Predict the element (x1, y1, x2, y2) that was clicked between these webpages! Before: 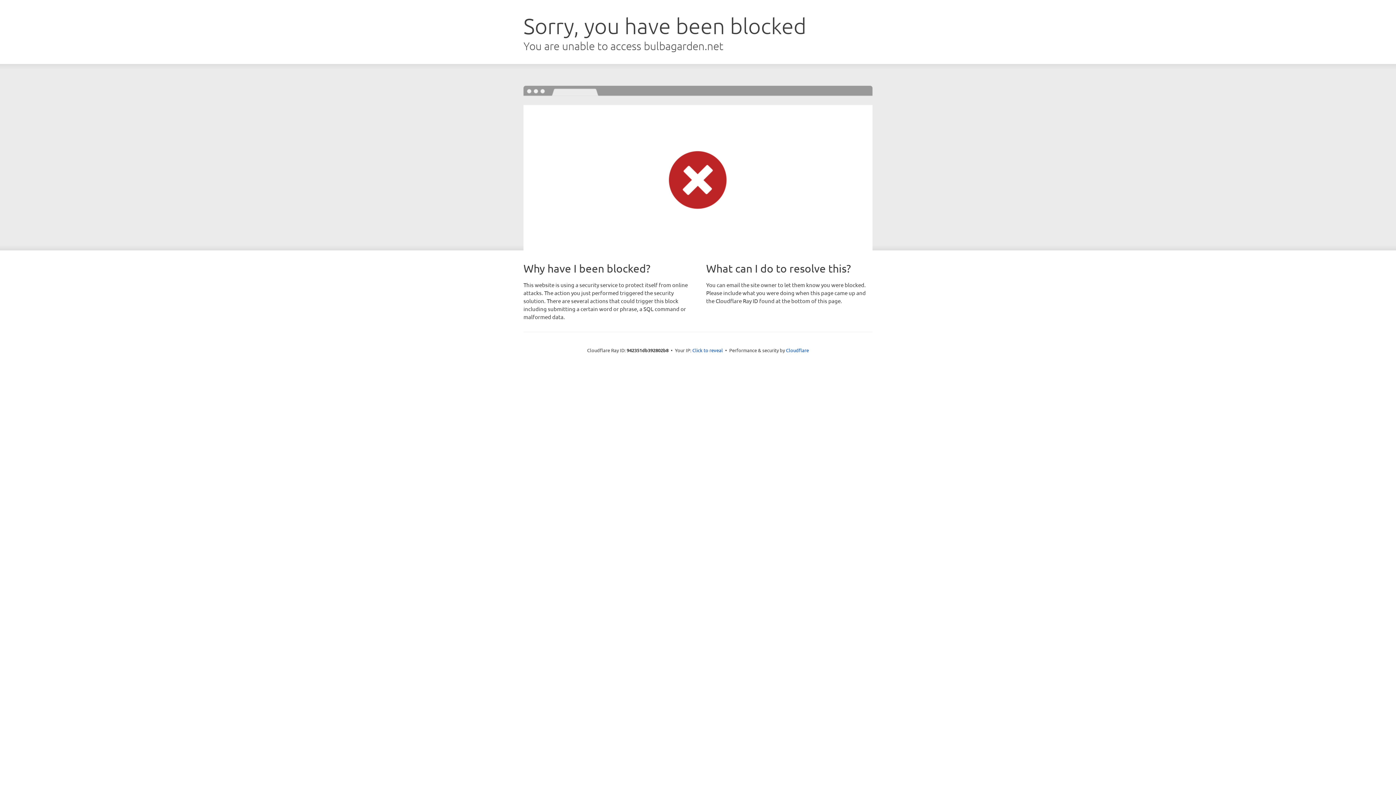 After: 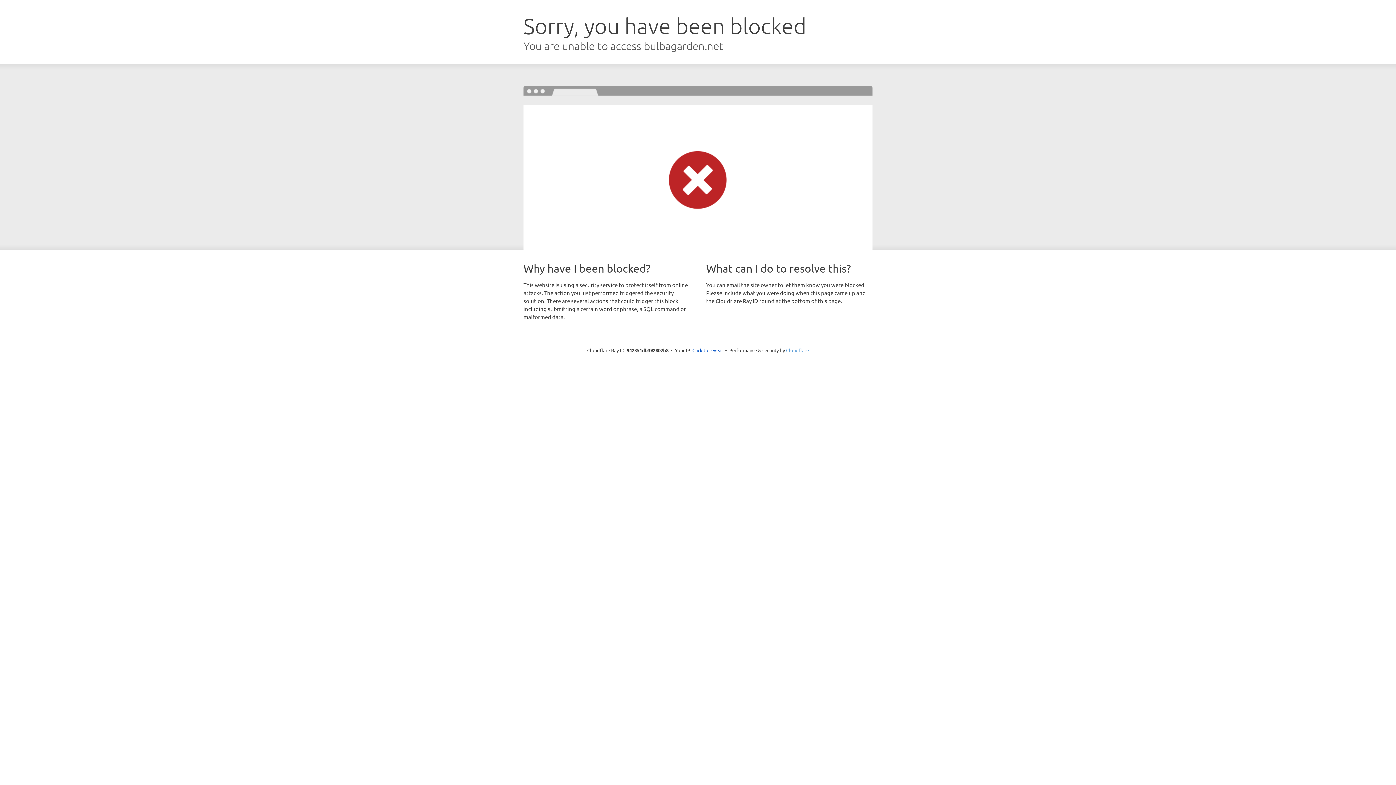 Action: bbox: (786, 347, 809, 353) label: Cloudflare